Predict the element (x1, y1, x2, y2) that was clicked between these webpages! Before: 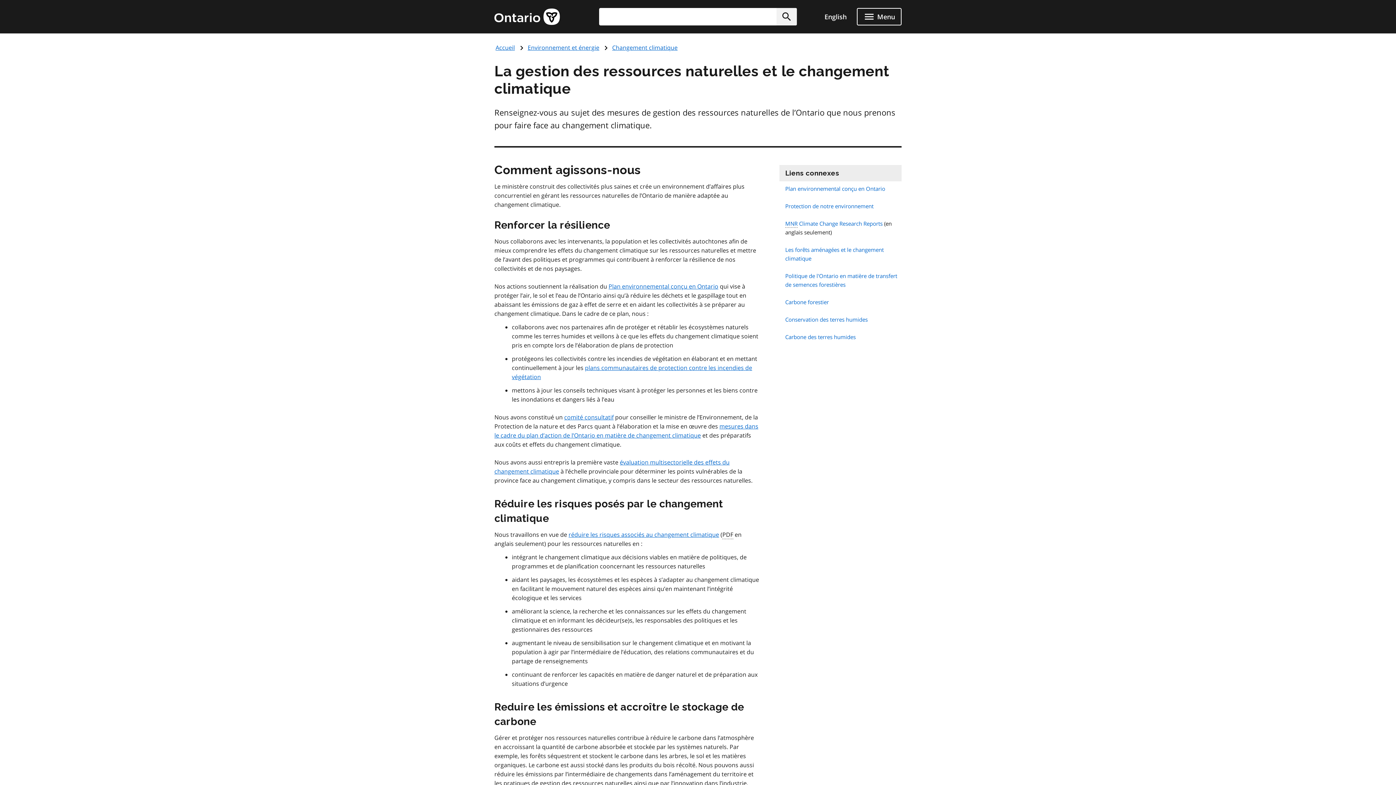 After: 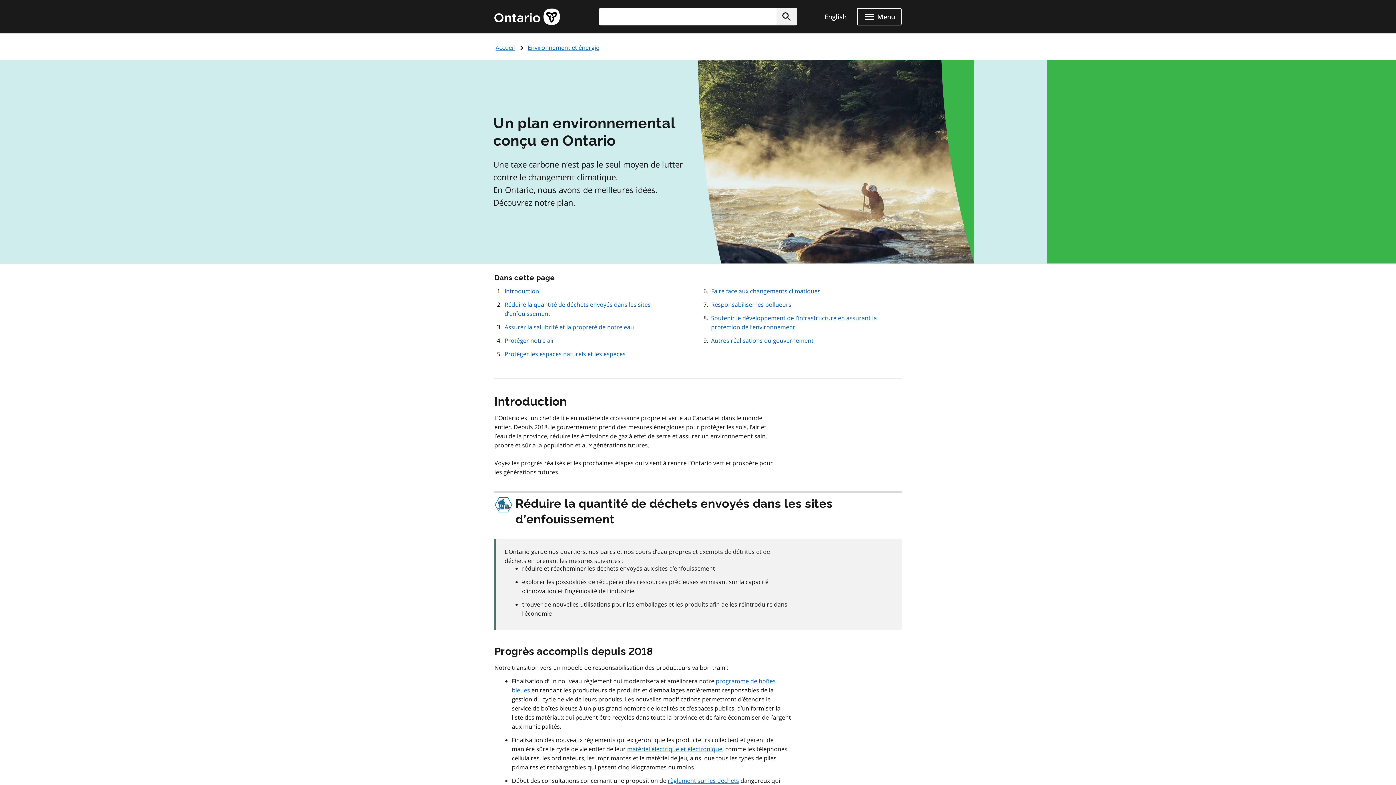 Action: label: Plan environnemental conçu en Ontario bbox: (785, 185, 885, 192)